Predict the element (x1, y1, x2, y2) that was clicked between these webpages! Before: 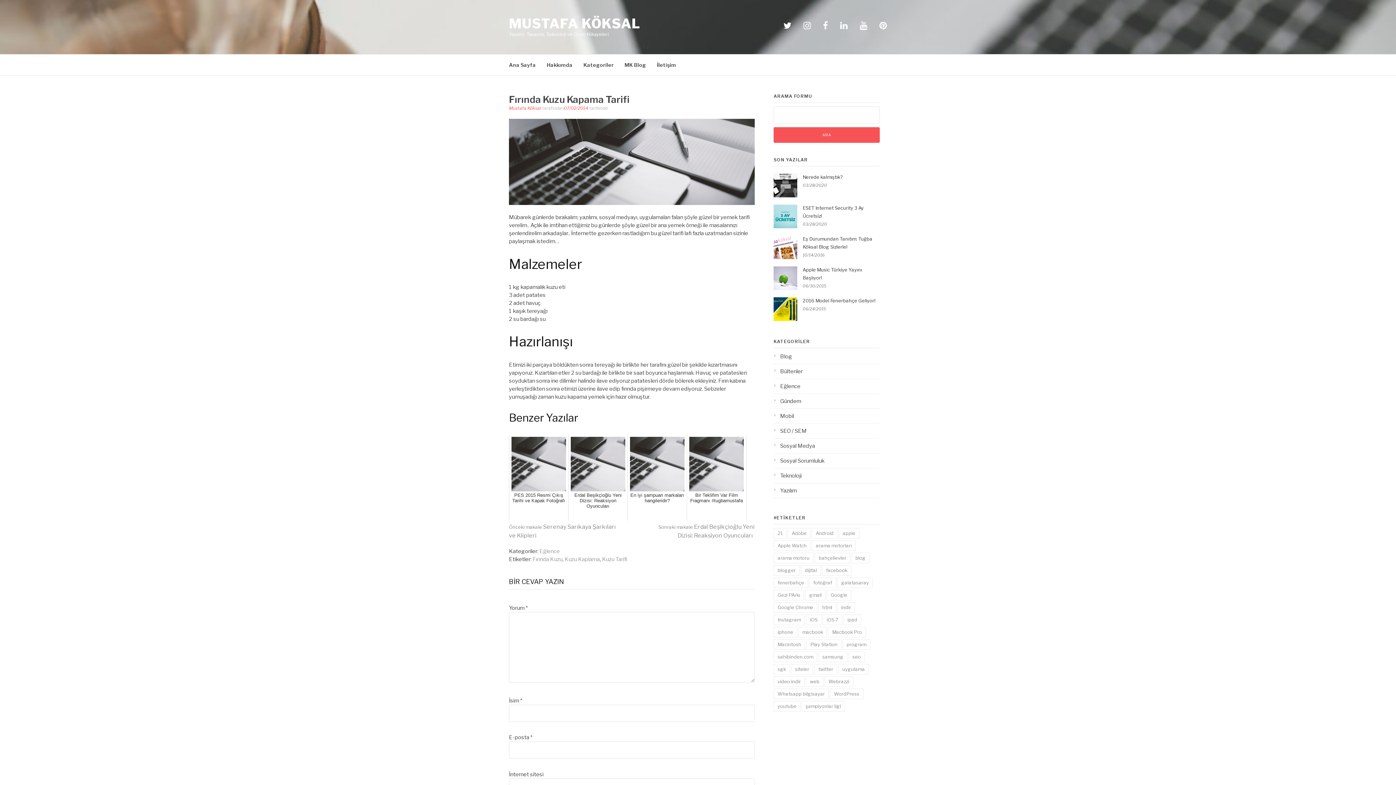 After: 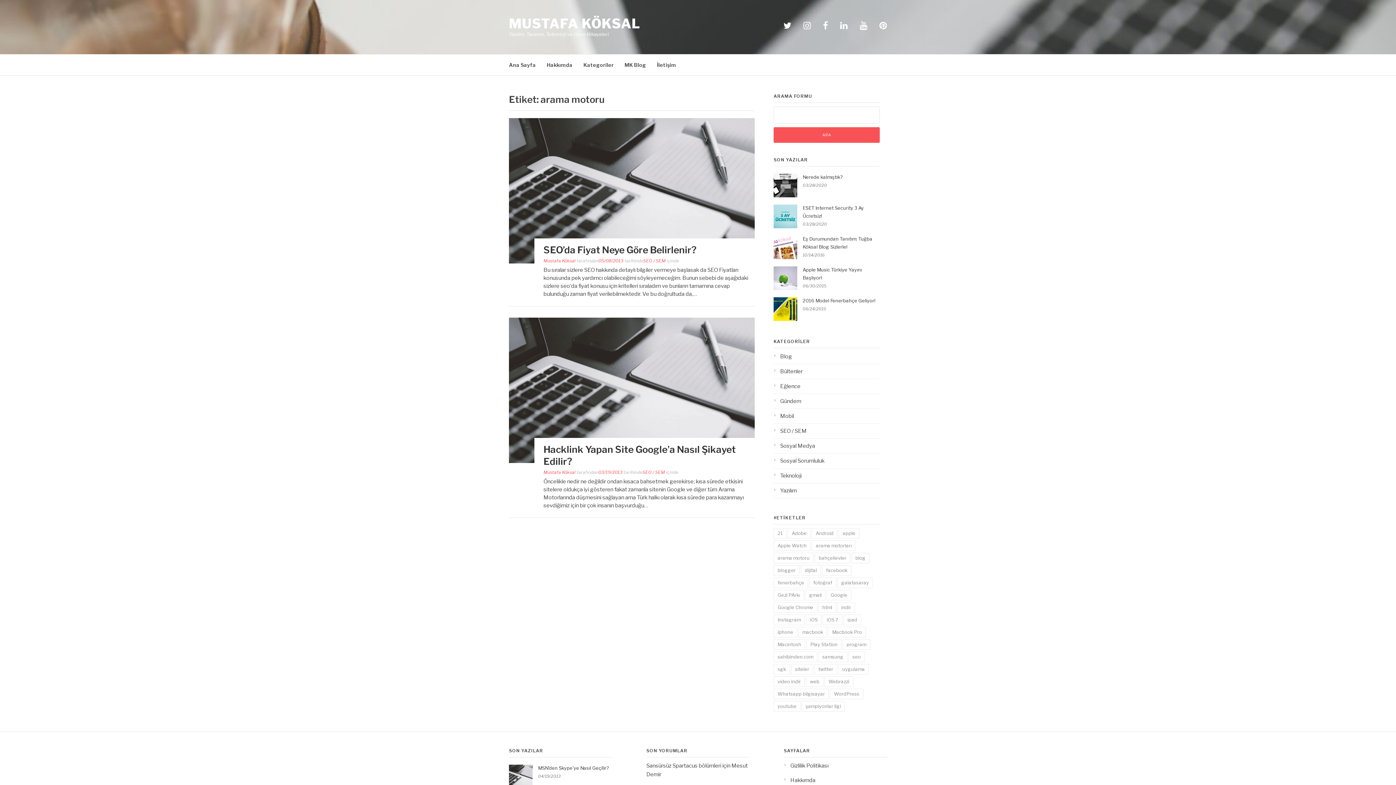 Action: label: arama motoru (2 öge) bbox: (773, 553, 813, 563)